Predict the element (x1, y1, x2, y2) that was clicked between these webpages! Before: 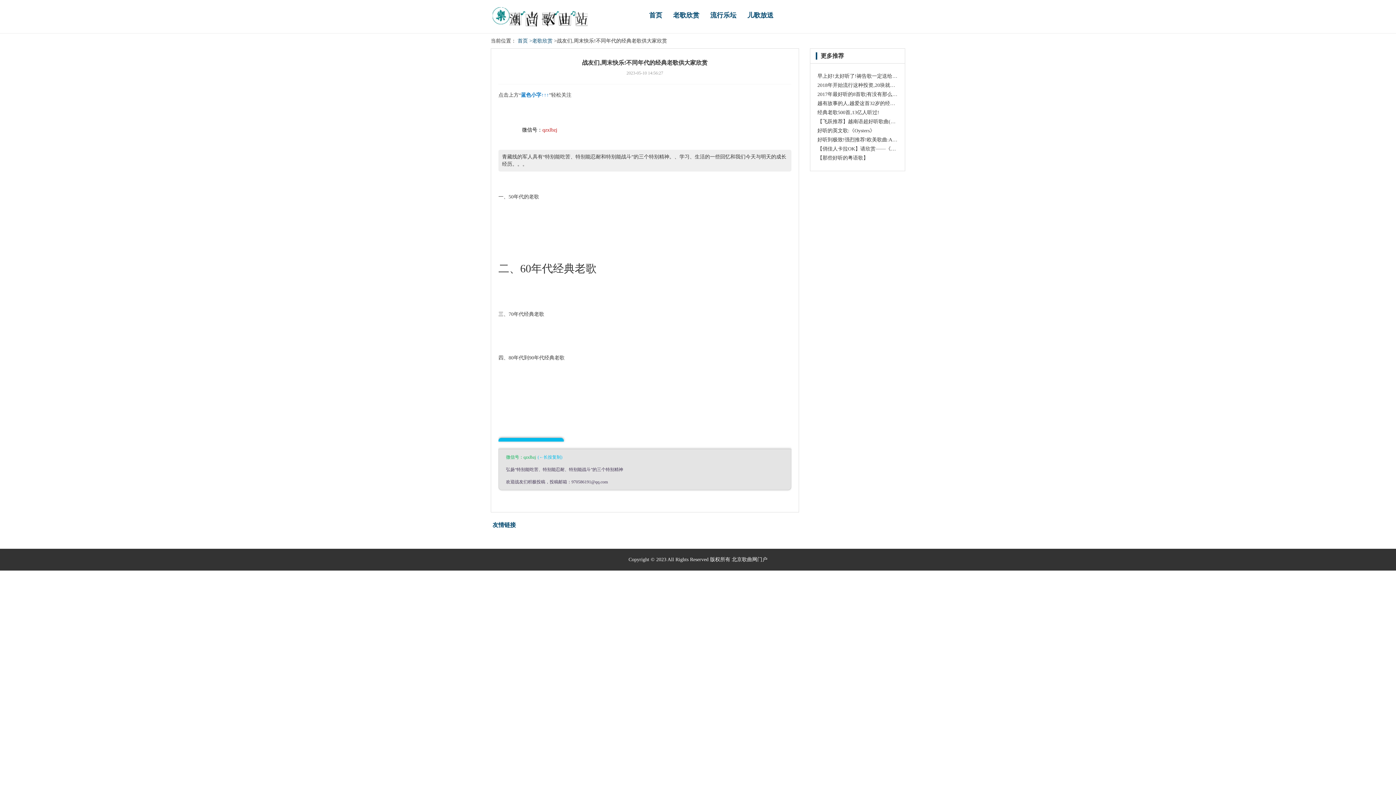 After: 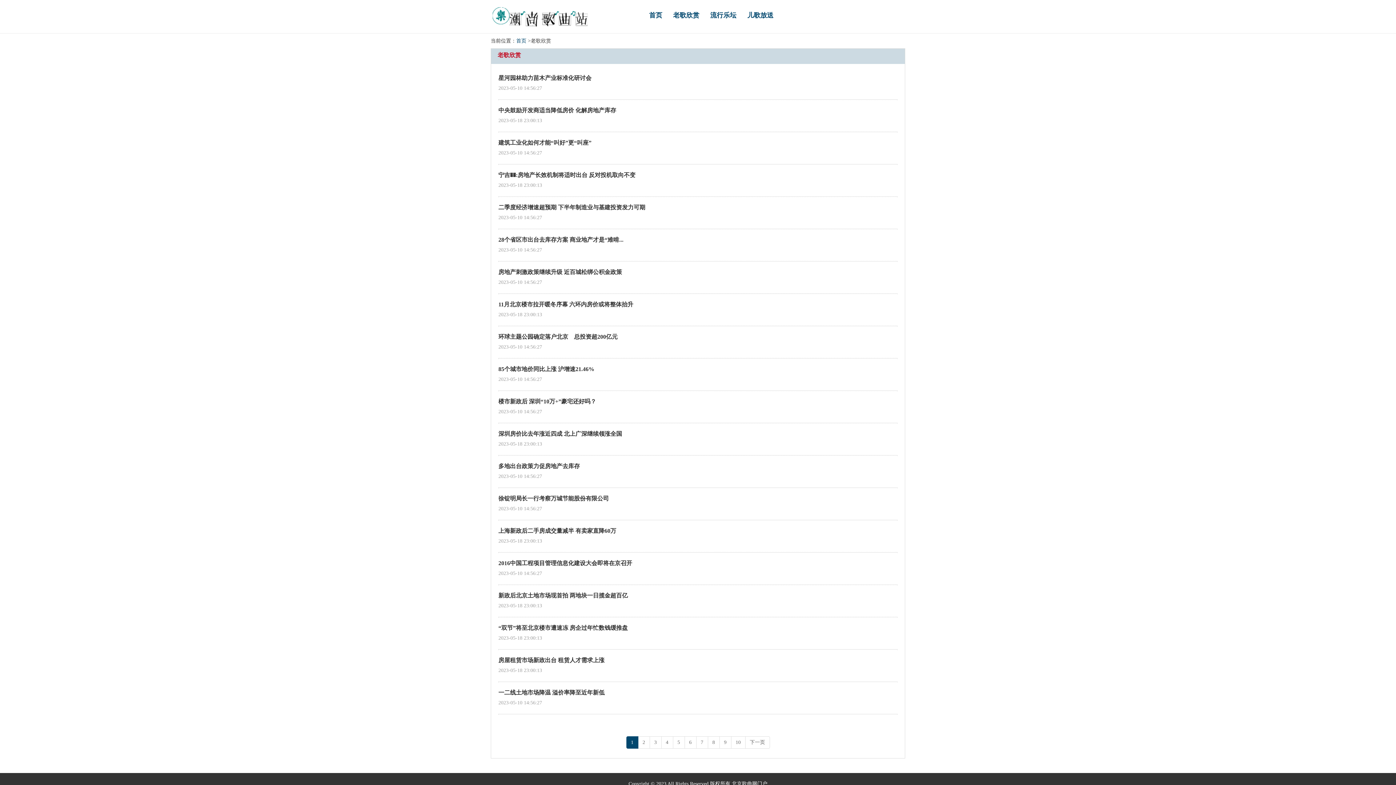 Action: bbox: (667, 7, 704, 23) label: 老歌欣赏